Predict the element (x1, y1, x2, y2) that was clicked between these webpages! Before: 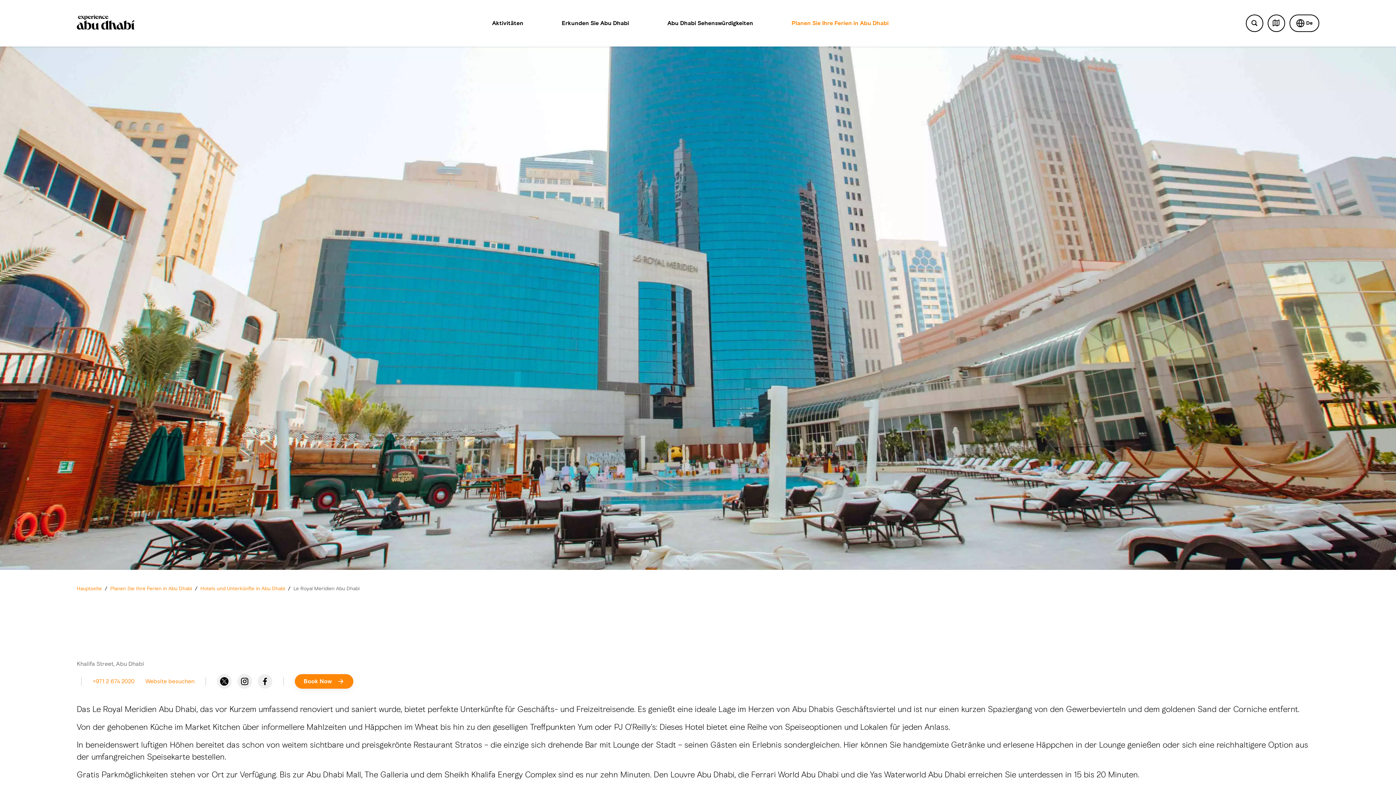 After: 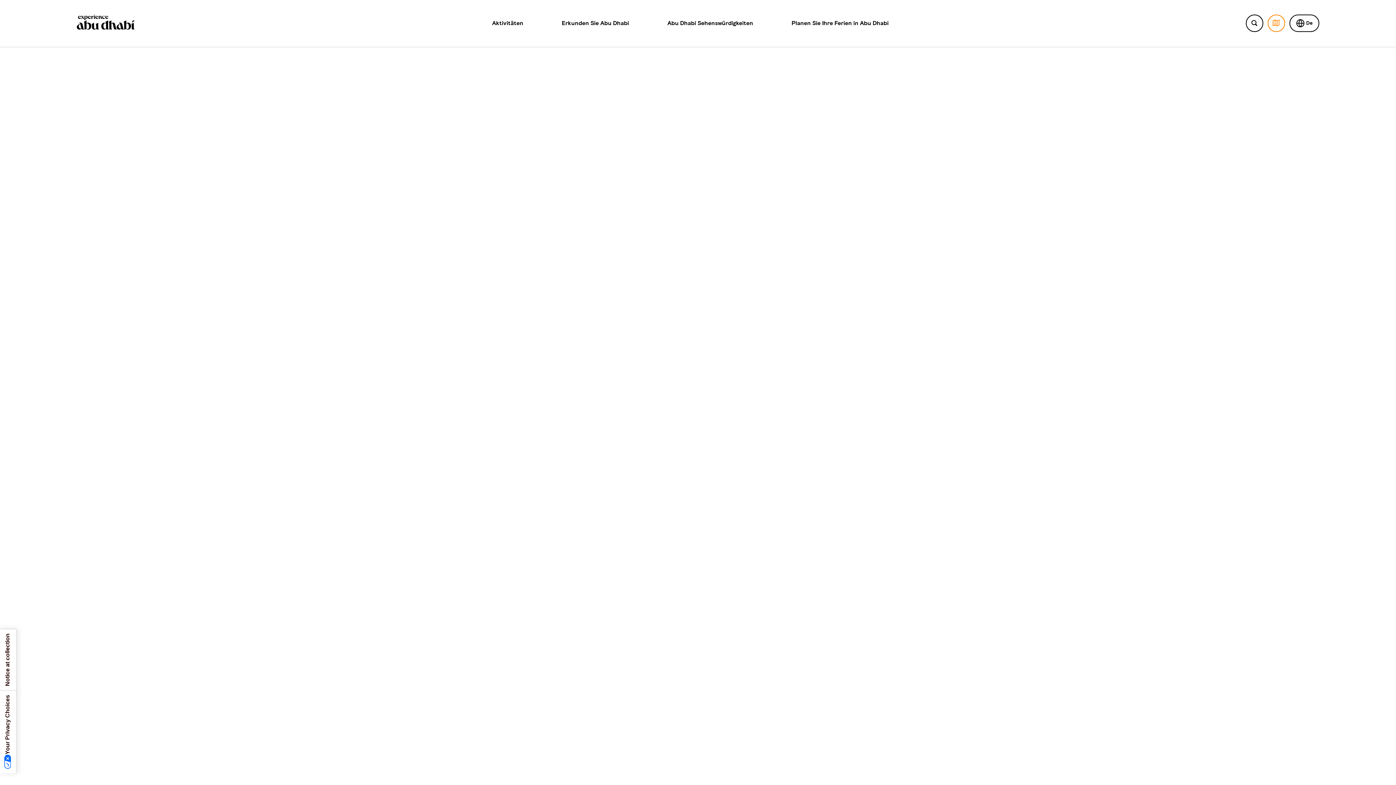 Action: bbox: (1267, 14, 1285, 32) label: map button